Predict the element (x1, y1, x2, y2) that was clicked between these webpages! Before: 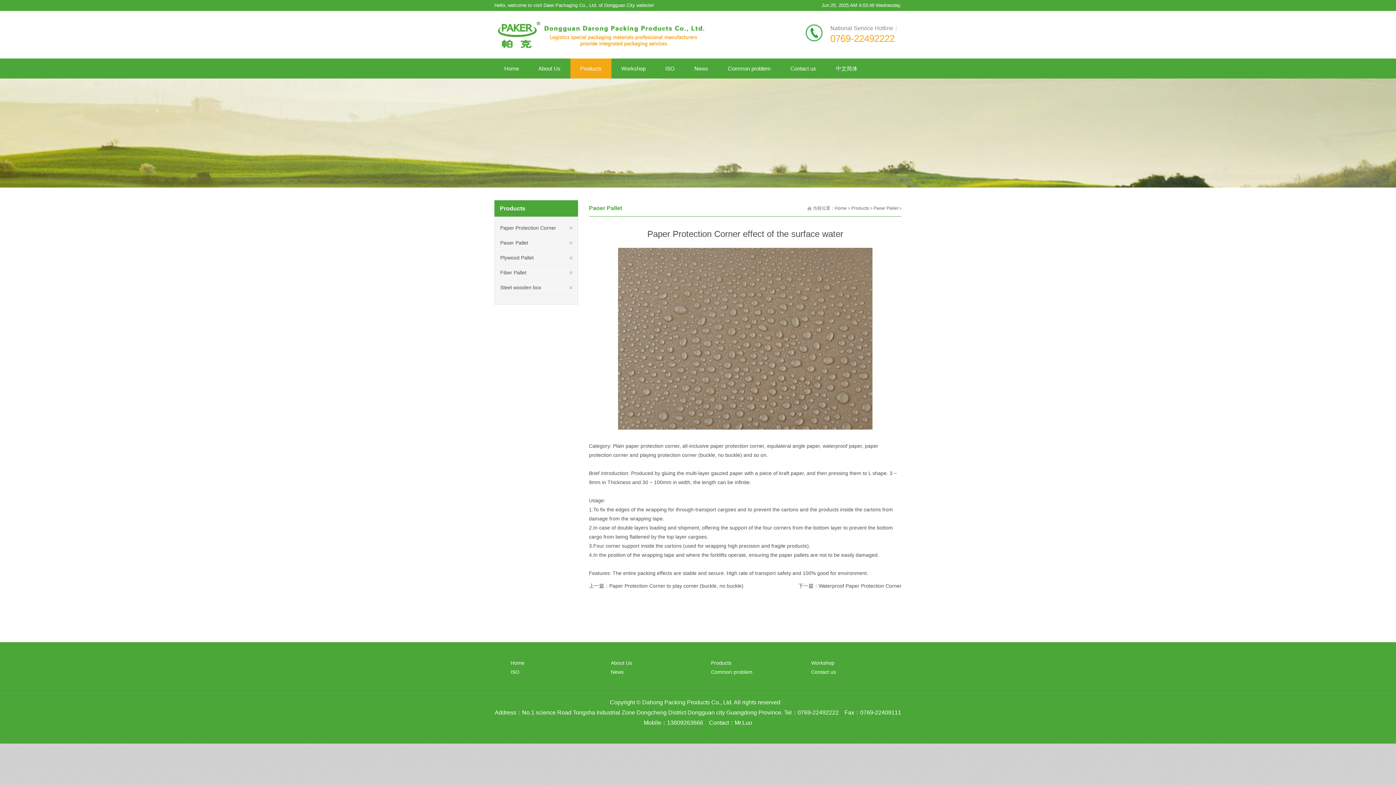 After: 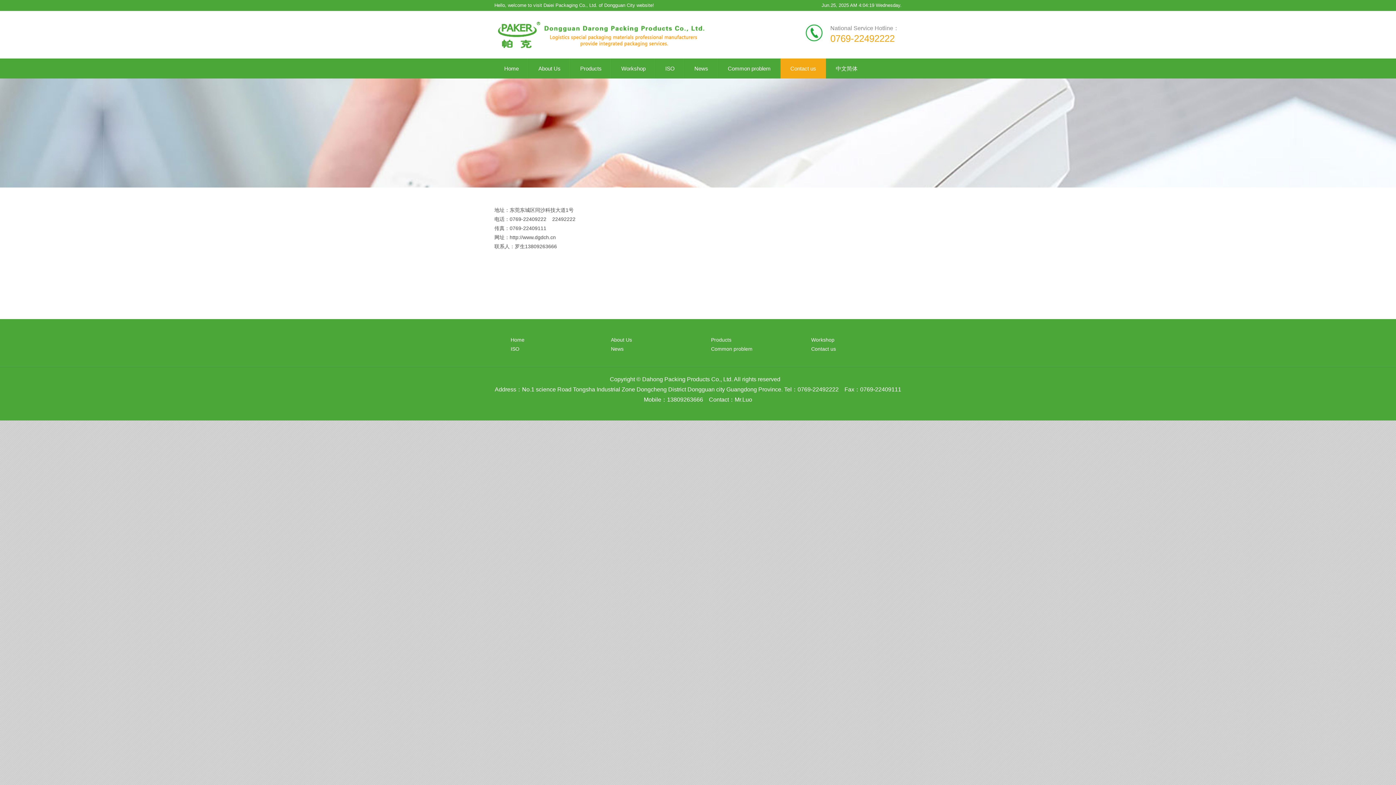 Action: label: Contact us bbox: (811, 669, 836, 675)